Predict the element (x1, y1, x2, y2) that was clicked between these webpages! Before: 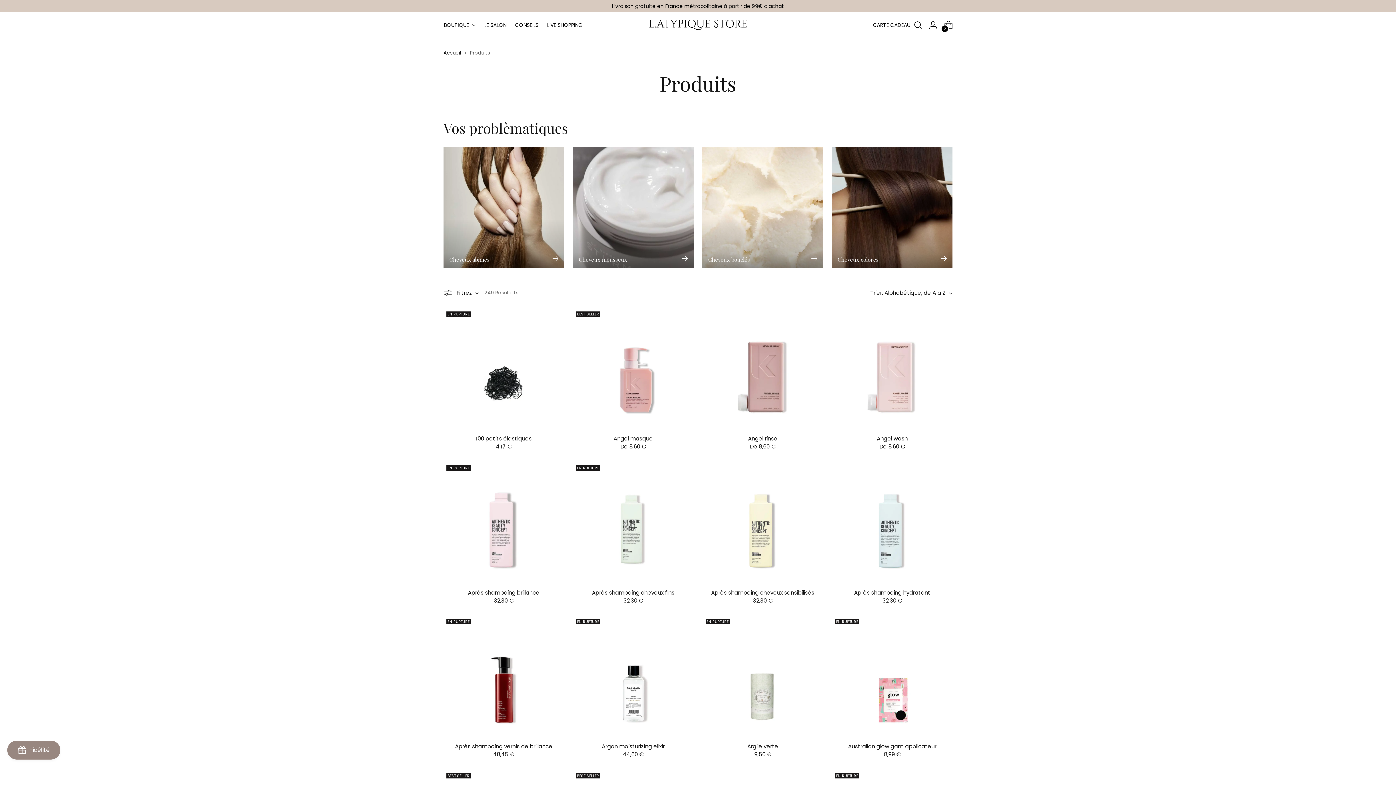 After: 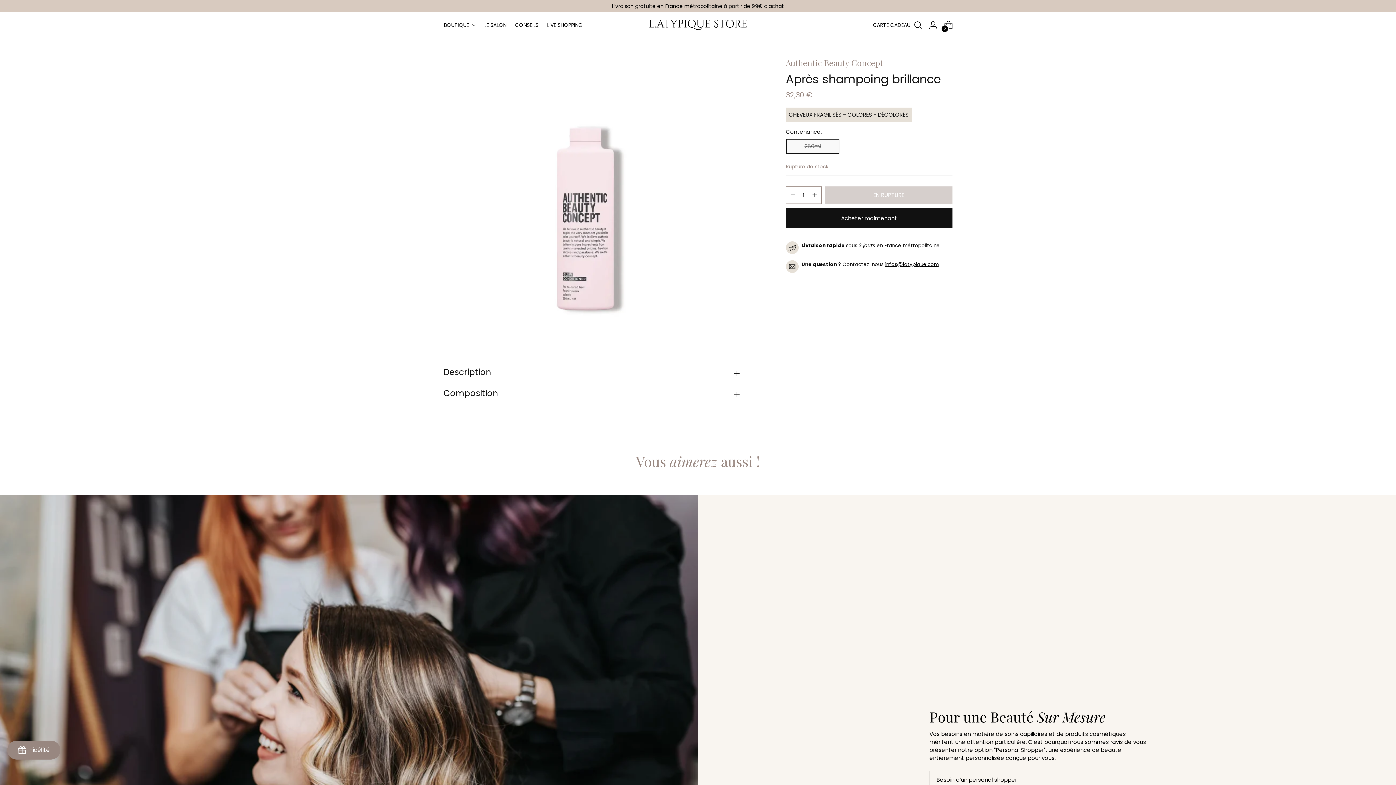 Action: bbox: (443, 462, 564, 583) label: Après shampoing brillance